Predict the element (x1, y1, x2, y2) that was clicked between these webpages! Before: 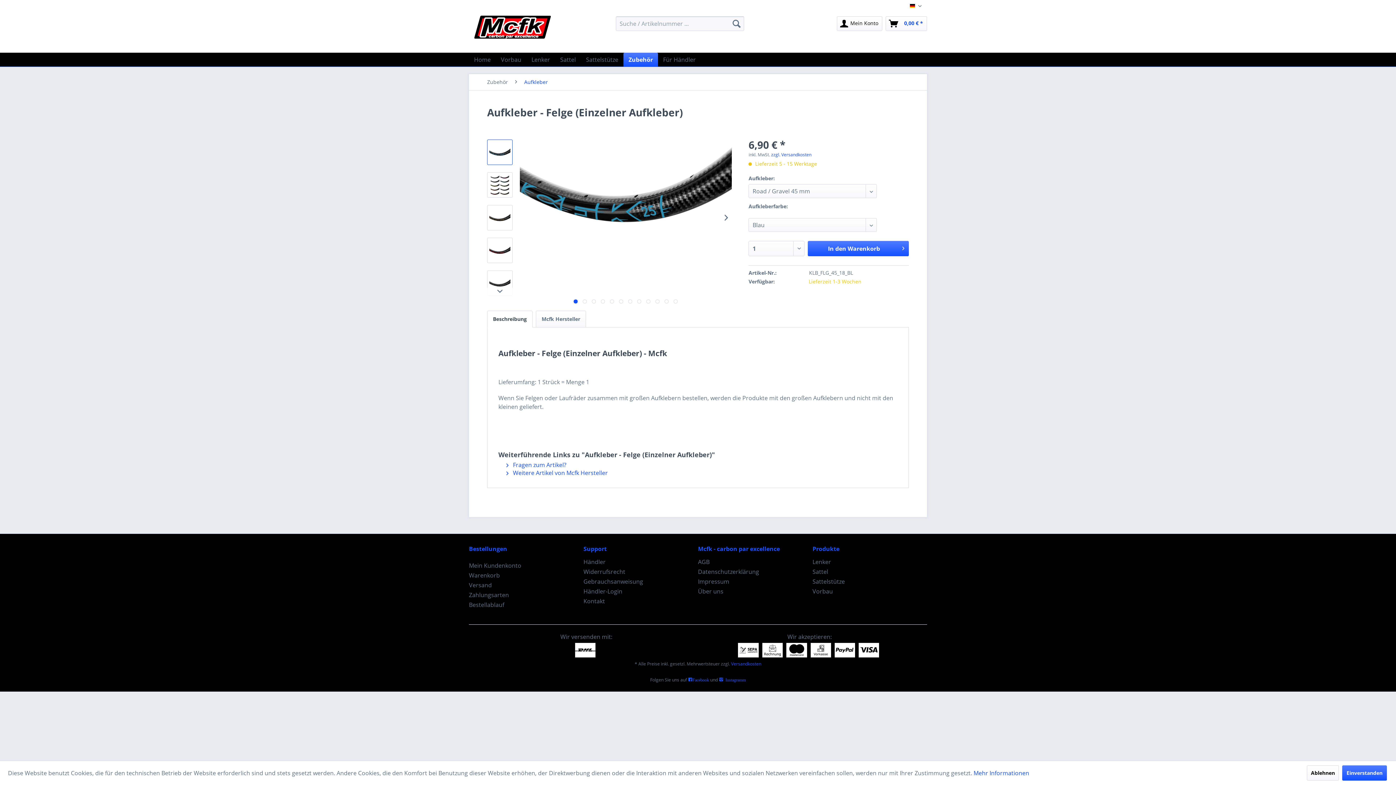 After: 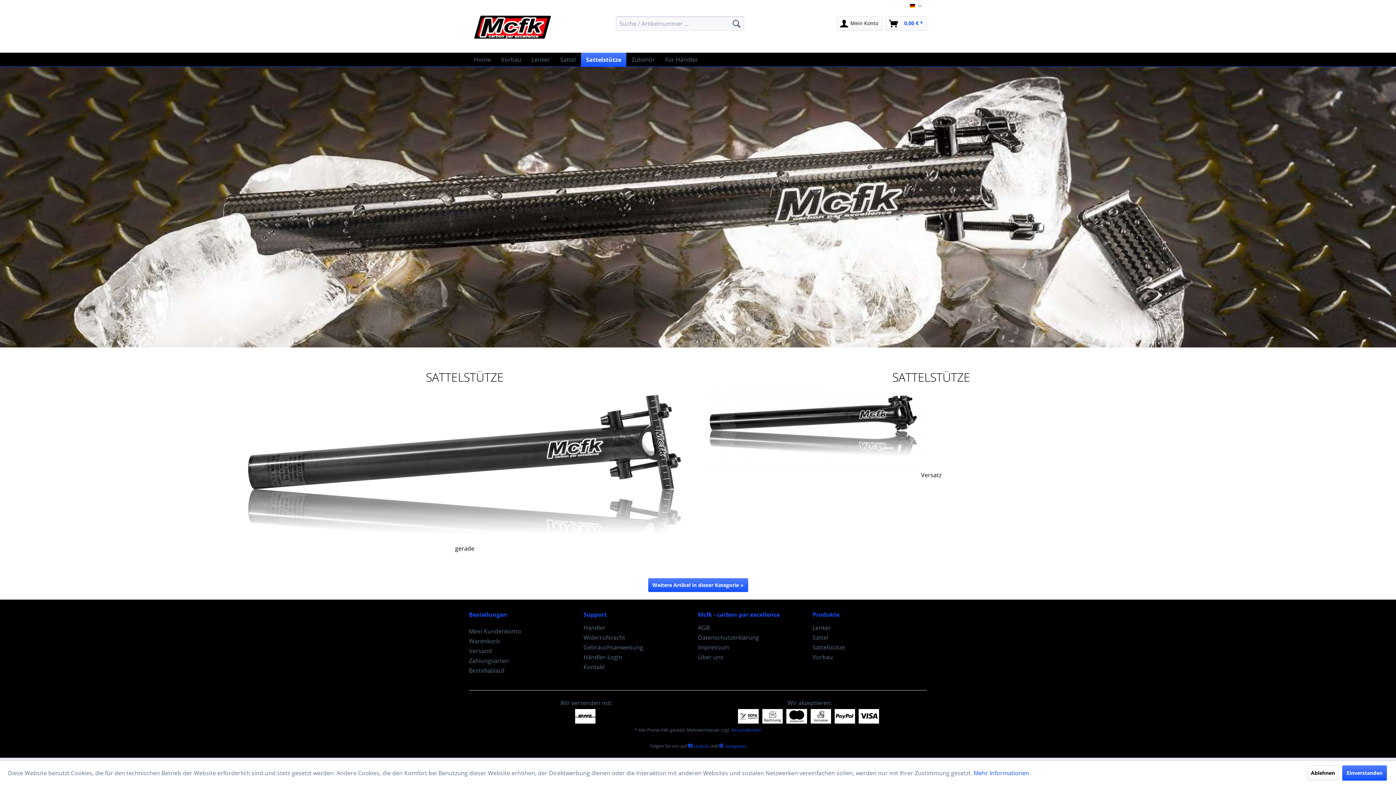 Action: label: Sattelstütze bbox: (812, 577, 927, 586)